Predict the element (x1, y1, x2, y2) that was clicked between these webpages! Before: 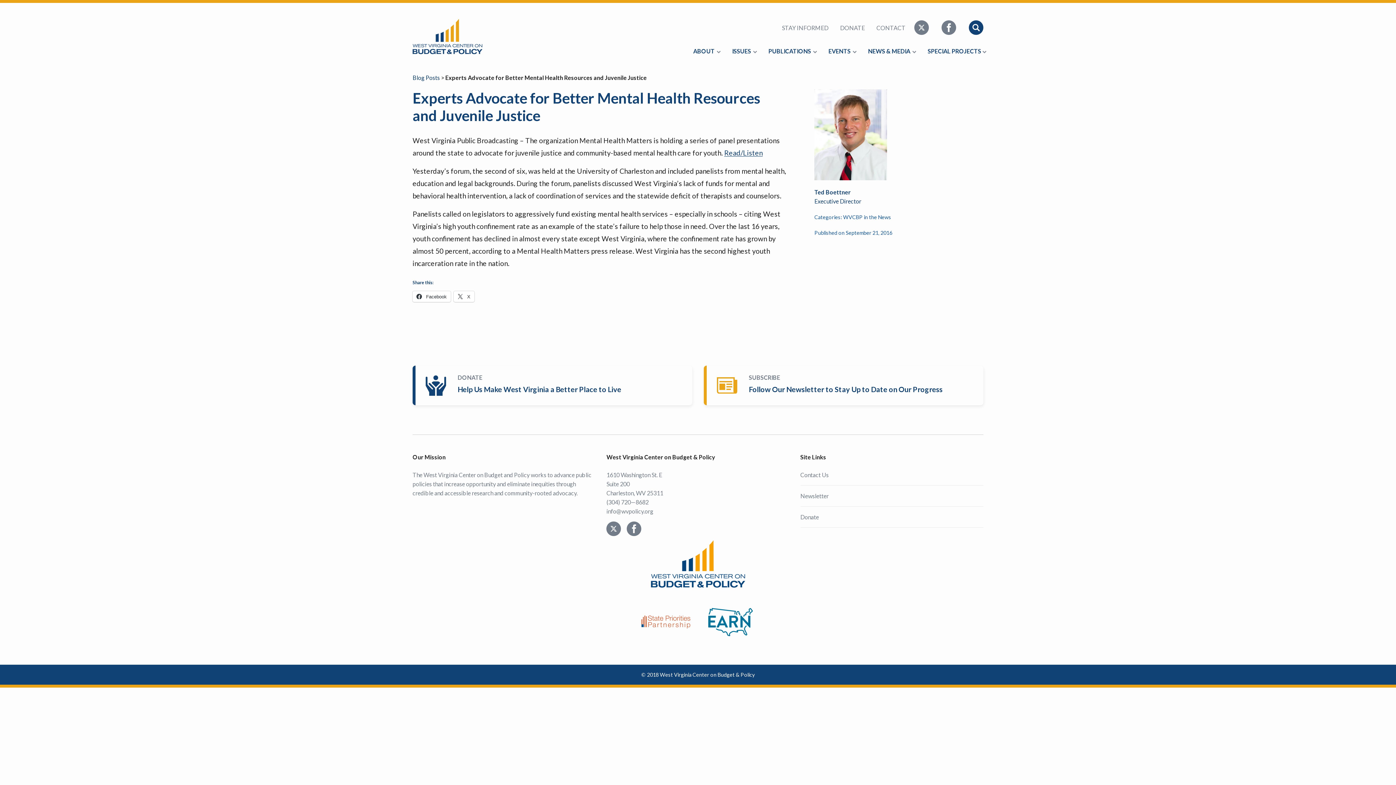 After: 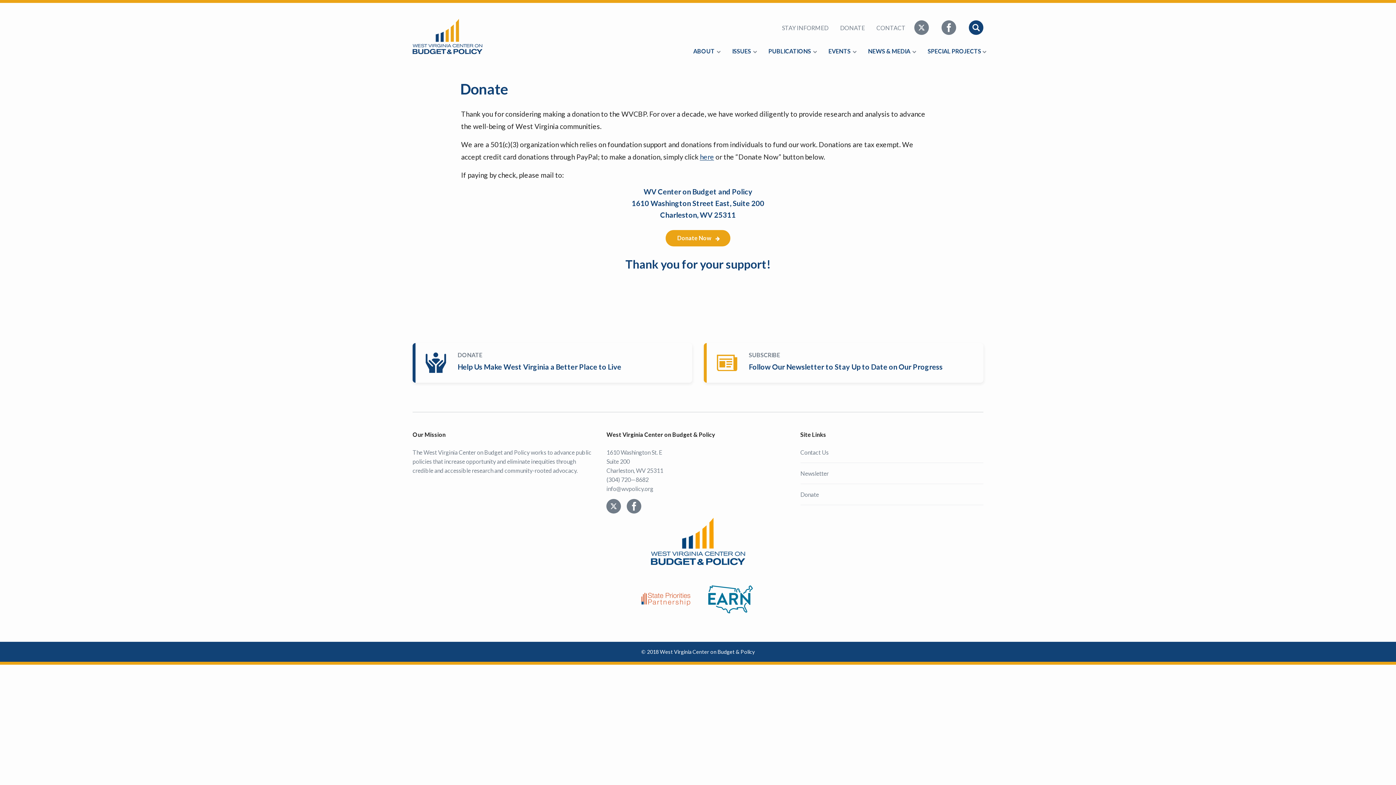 Action: label: Donate bbox: (800, 506, 983, 527)